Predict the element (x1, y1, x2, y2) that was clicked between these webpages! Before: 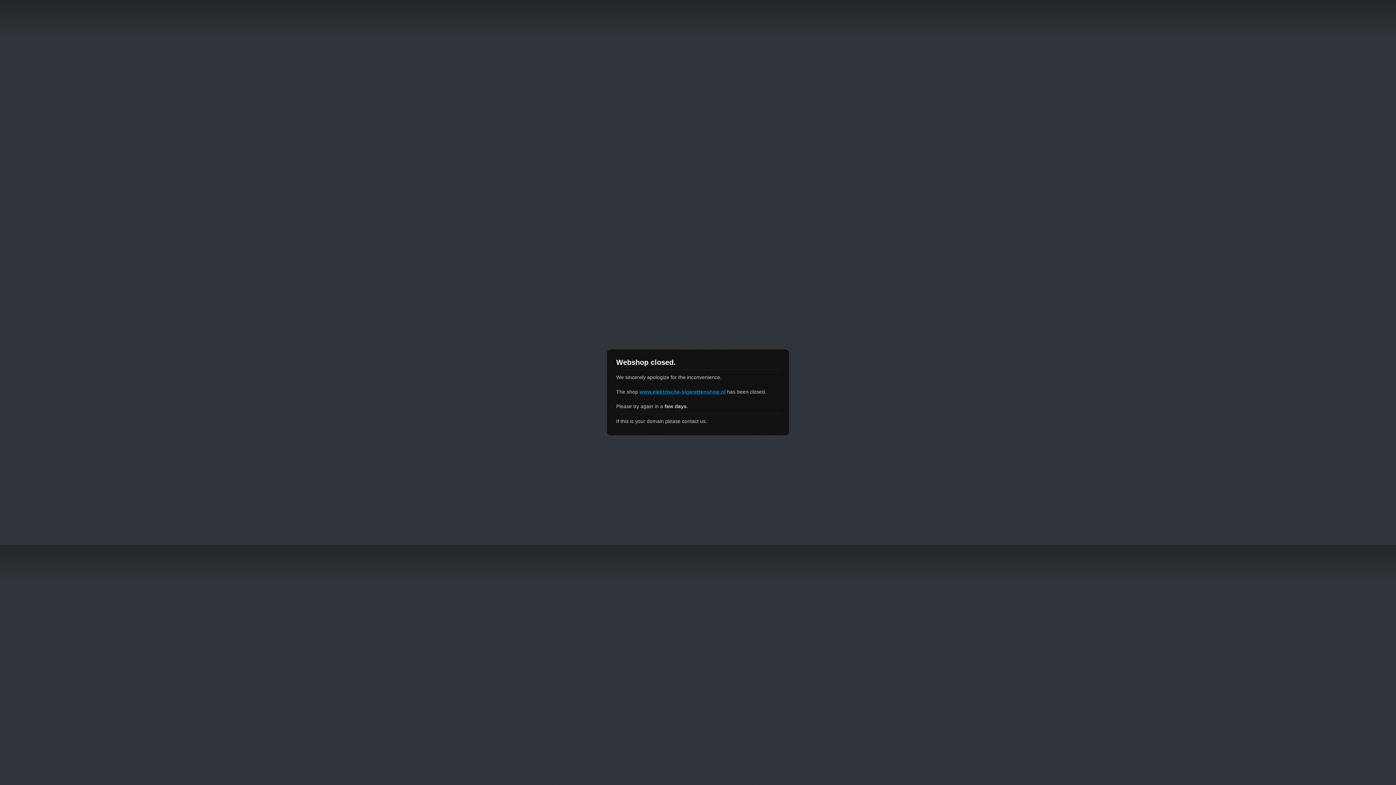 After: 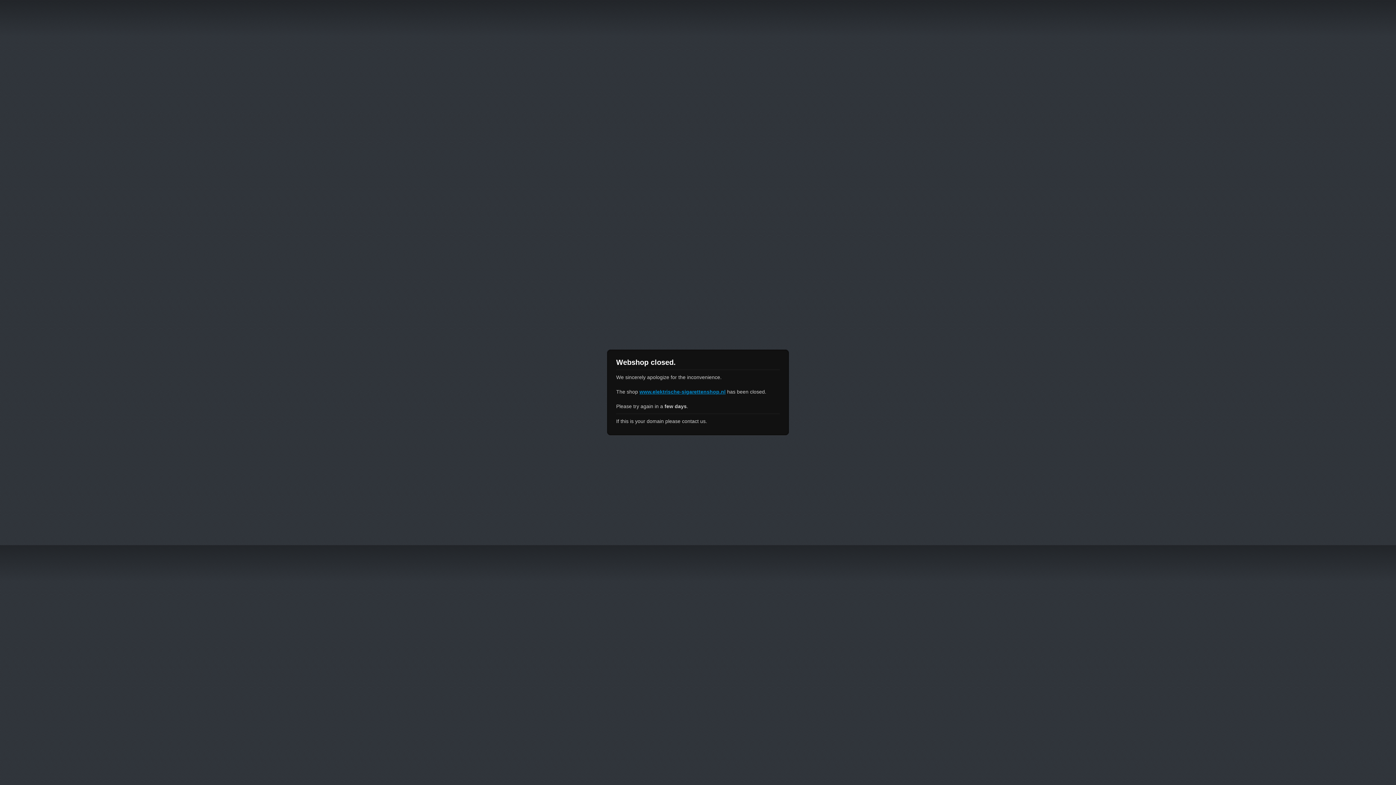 Action: label: www.elektrische-sigarettenshop.nl bbox: (639, 389, 725, 394)